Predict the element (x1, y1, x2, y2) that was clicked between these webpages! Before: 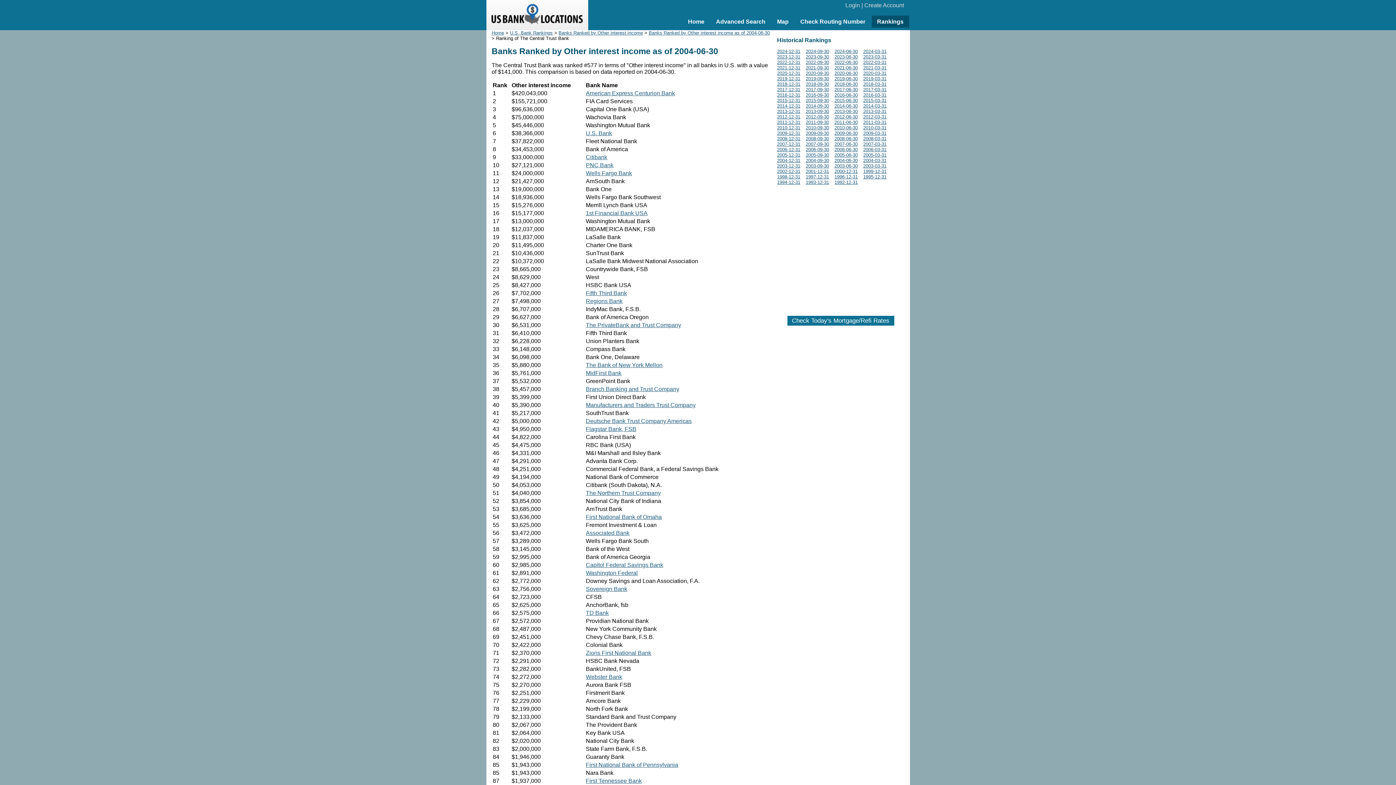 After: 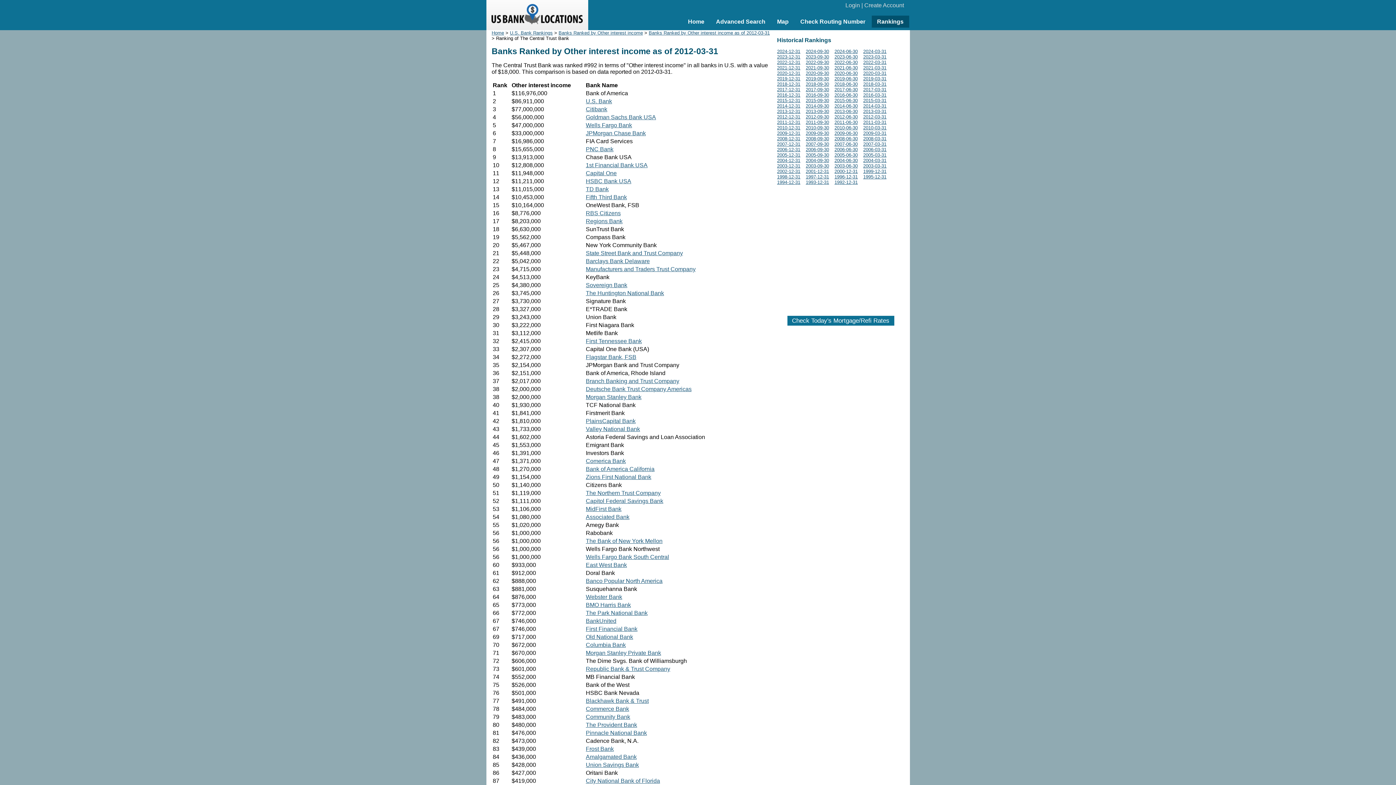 Action: bbox: (863, 114, 886, 119) label: 2012-03-31